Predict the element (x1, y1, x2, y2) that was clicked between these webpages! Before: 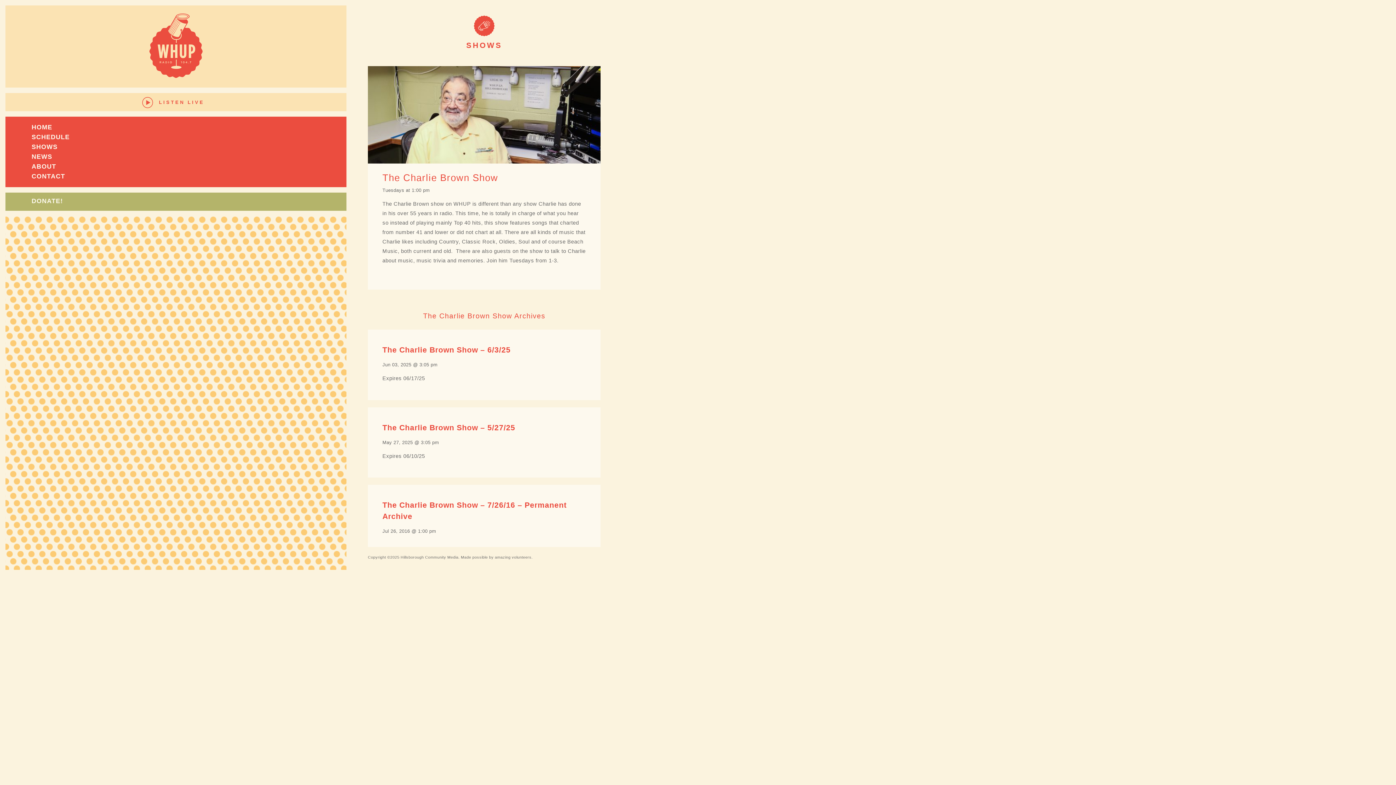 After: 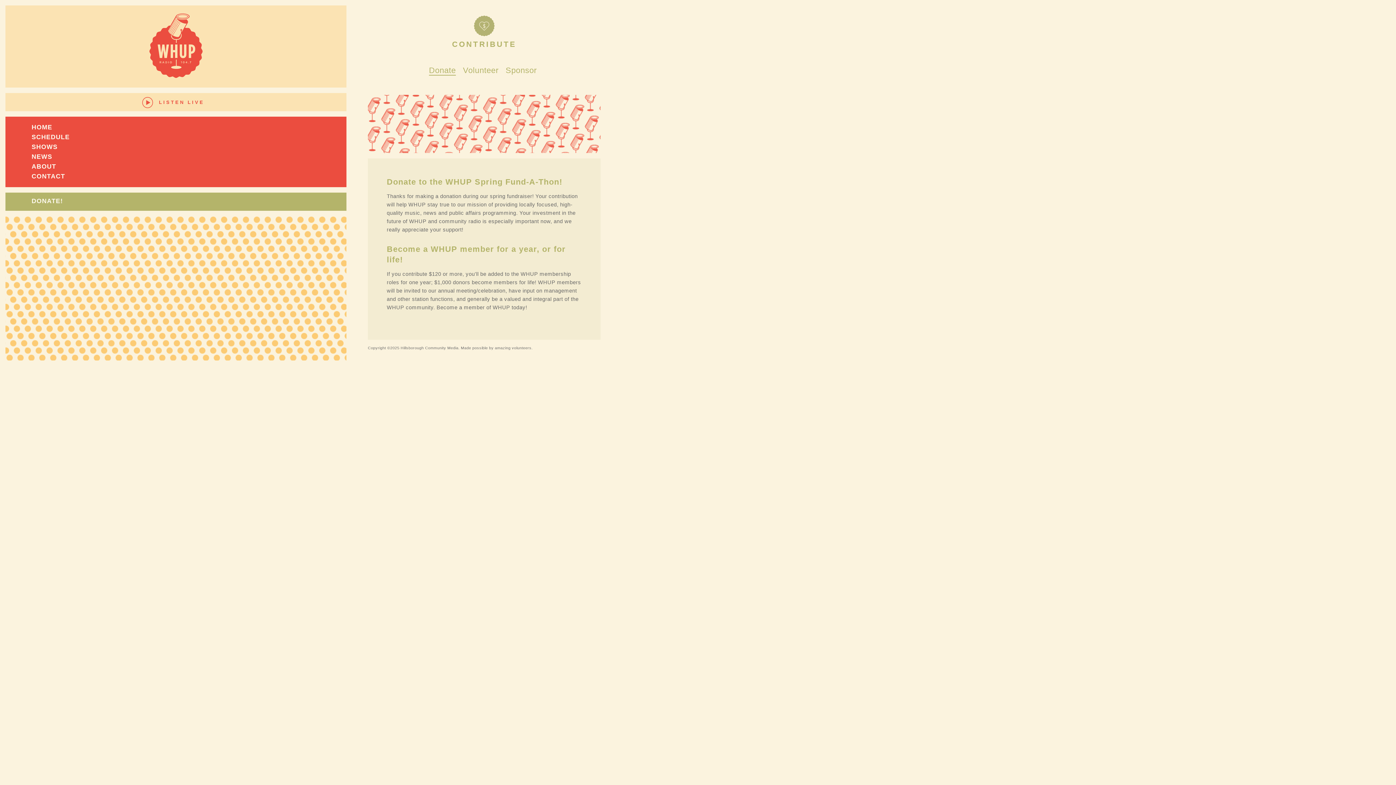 Action: bbox: (5, 192, 346, 210) label: DONATE!